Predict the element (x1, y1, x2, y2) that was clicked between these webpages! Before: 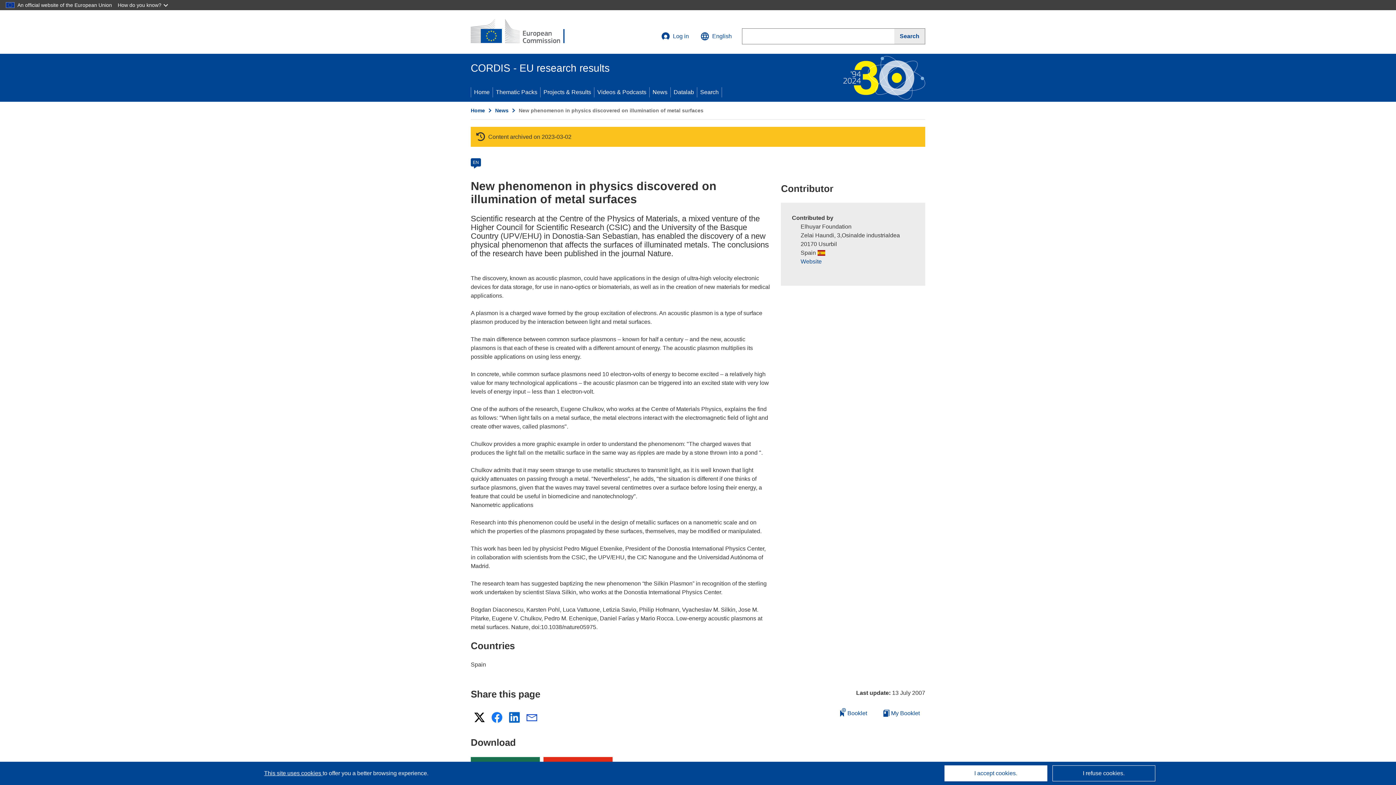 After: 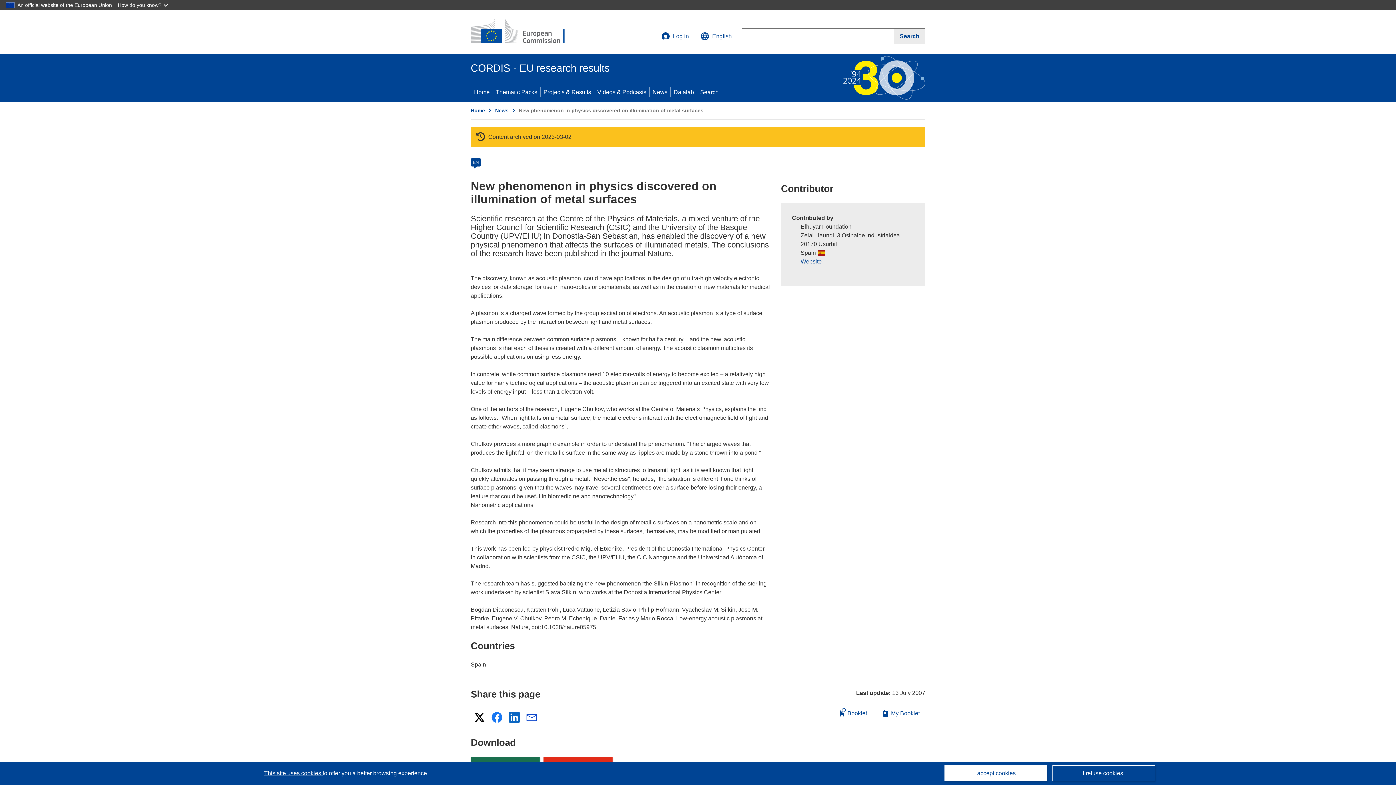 Action: bbox: (472, 160, 479, 165) label: en